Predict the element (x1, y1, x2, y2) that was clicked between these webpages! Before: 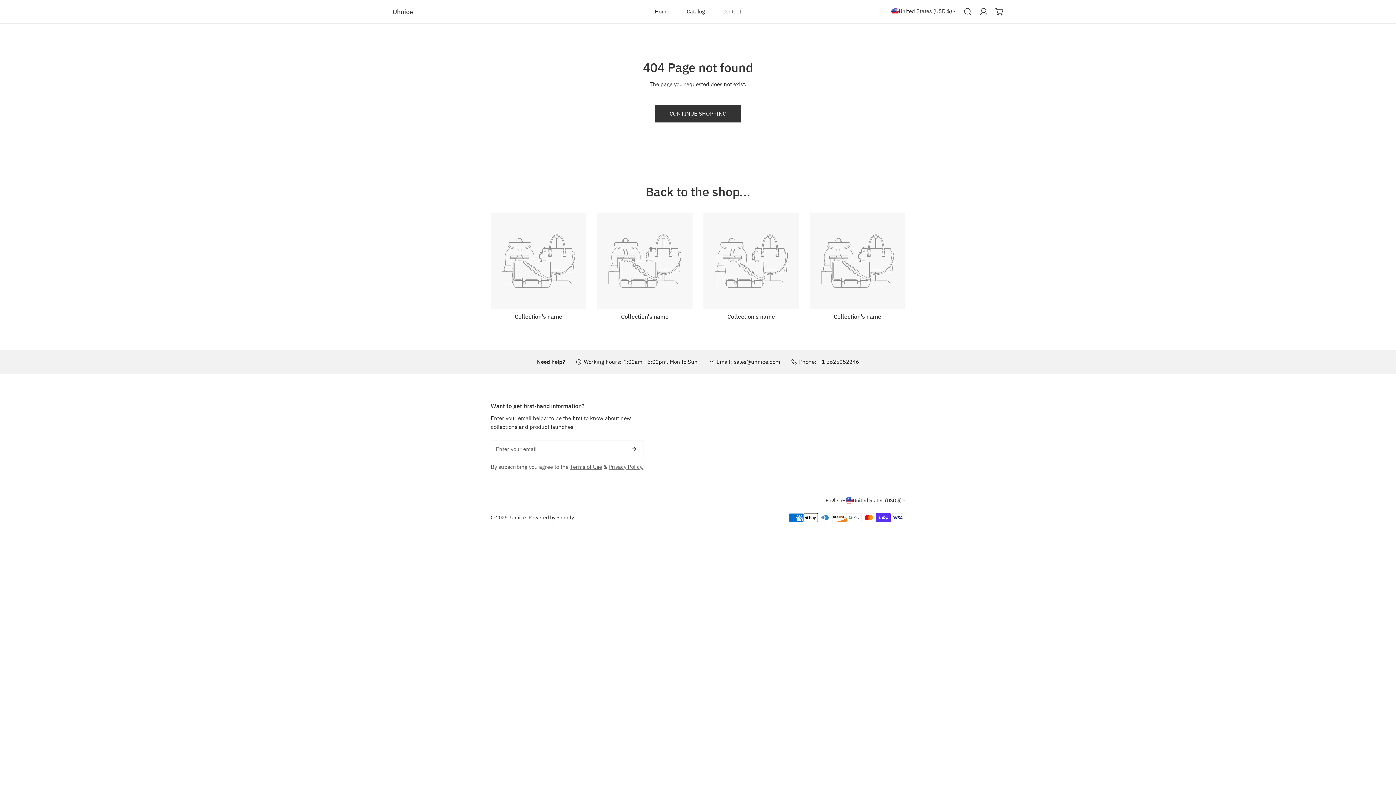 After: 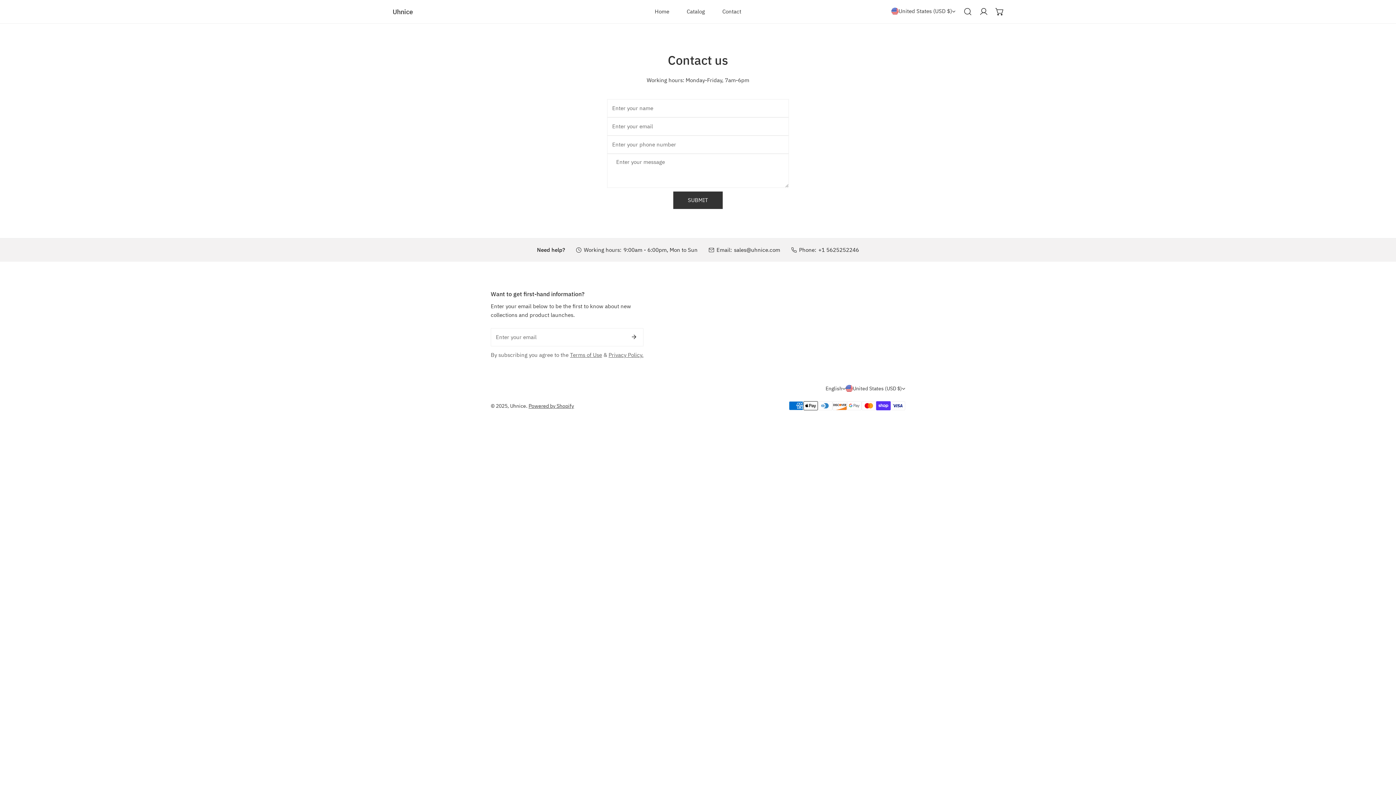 Action: bbox: (713, 0, 750, 23) label: Contact